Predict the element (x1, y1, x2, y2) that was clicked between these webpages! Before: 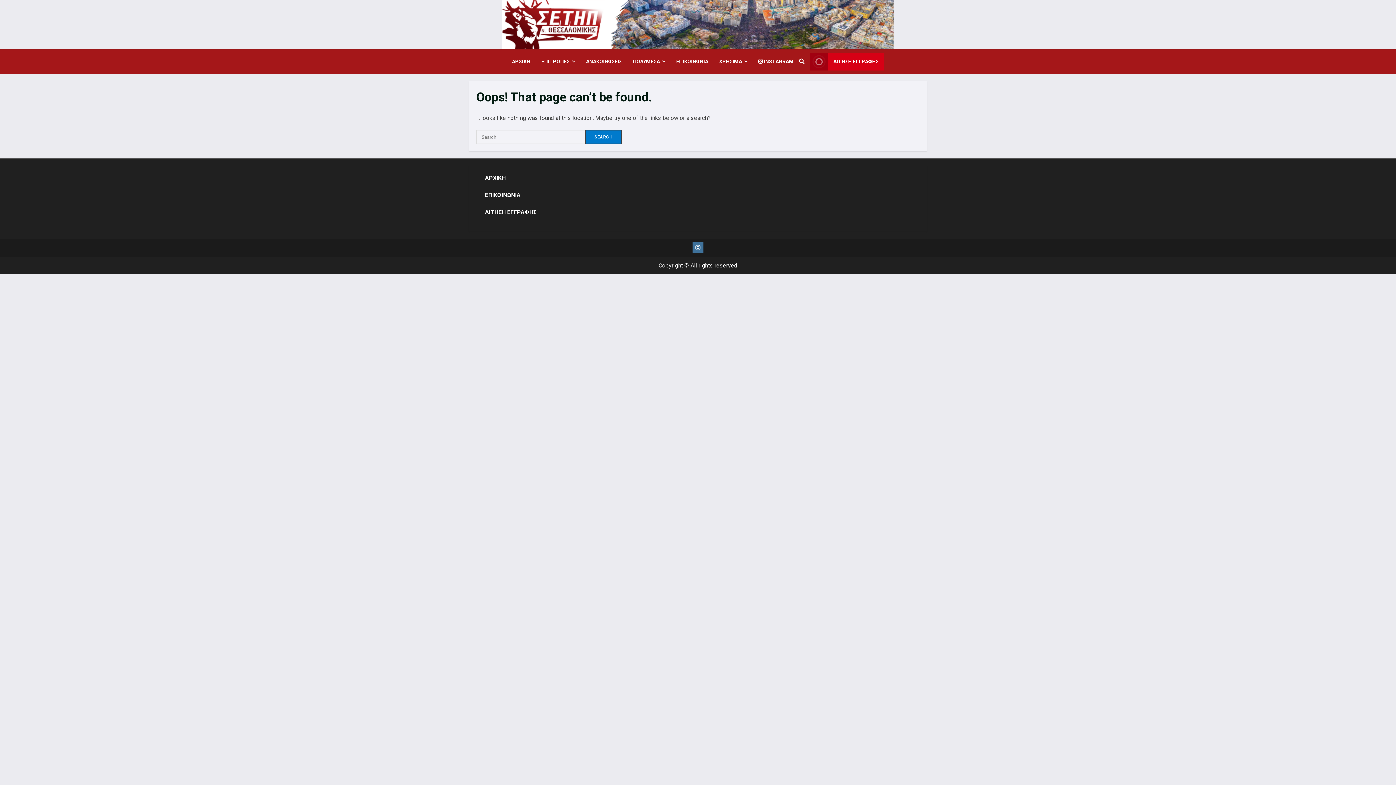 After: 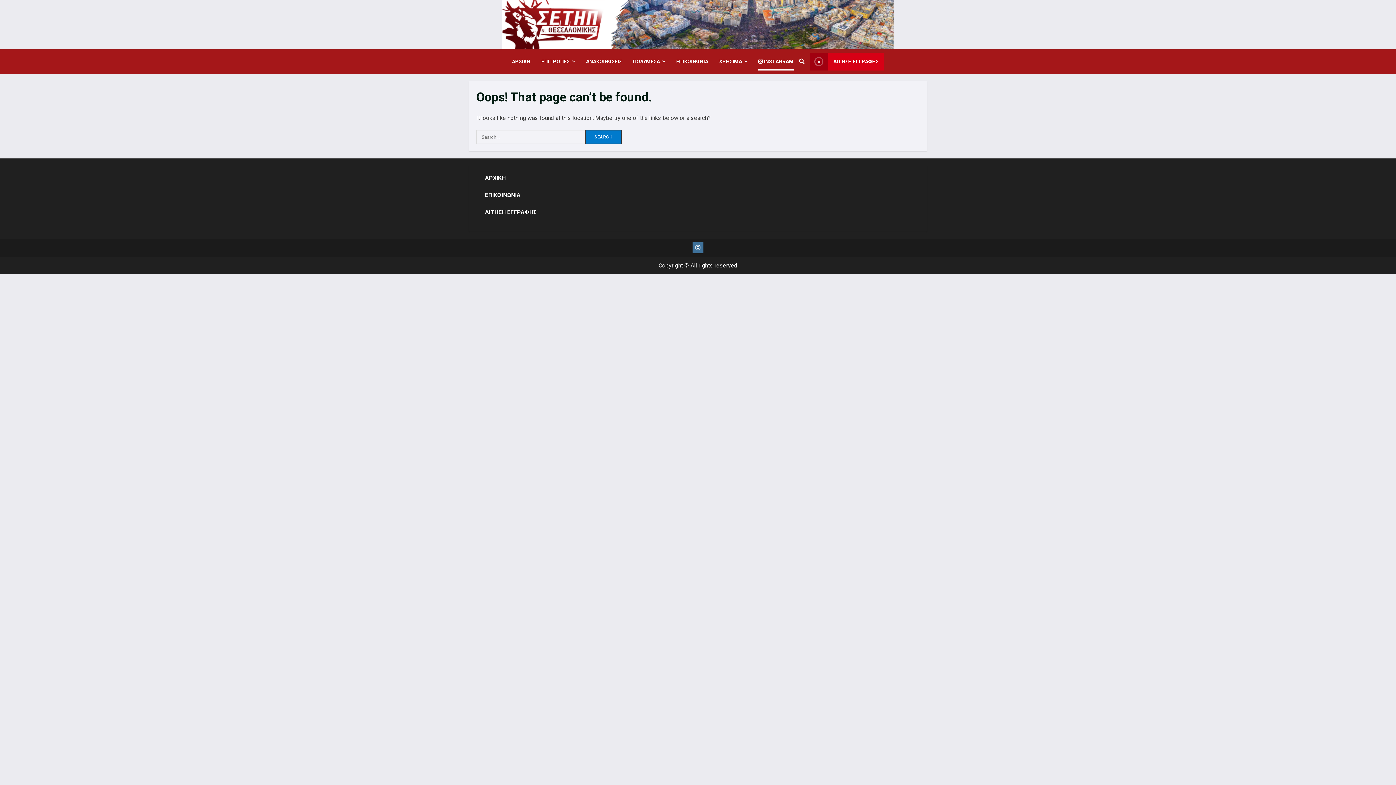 Action: label:  INSTAGRAM bbox: (753, 52, 793, 70)